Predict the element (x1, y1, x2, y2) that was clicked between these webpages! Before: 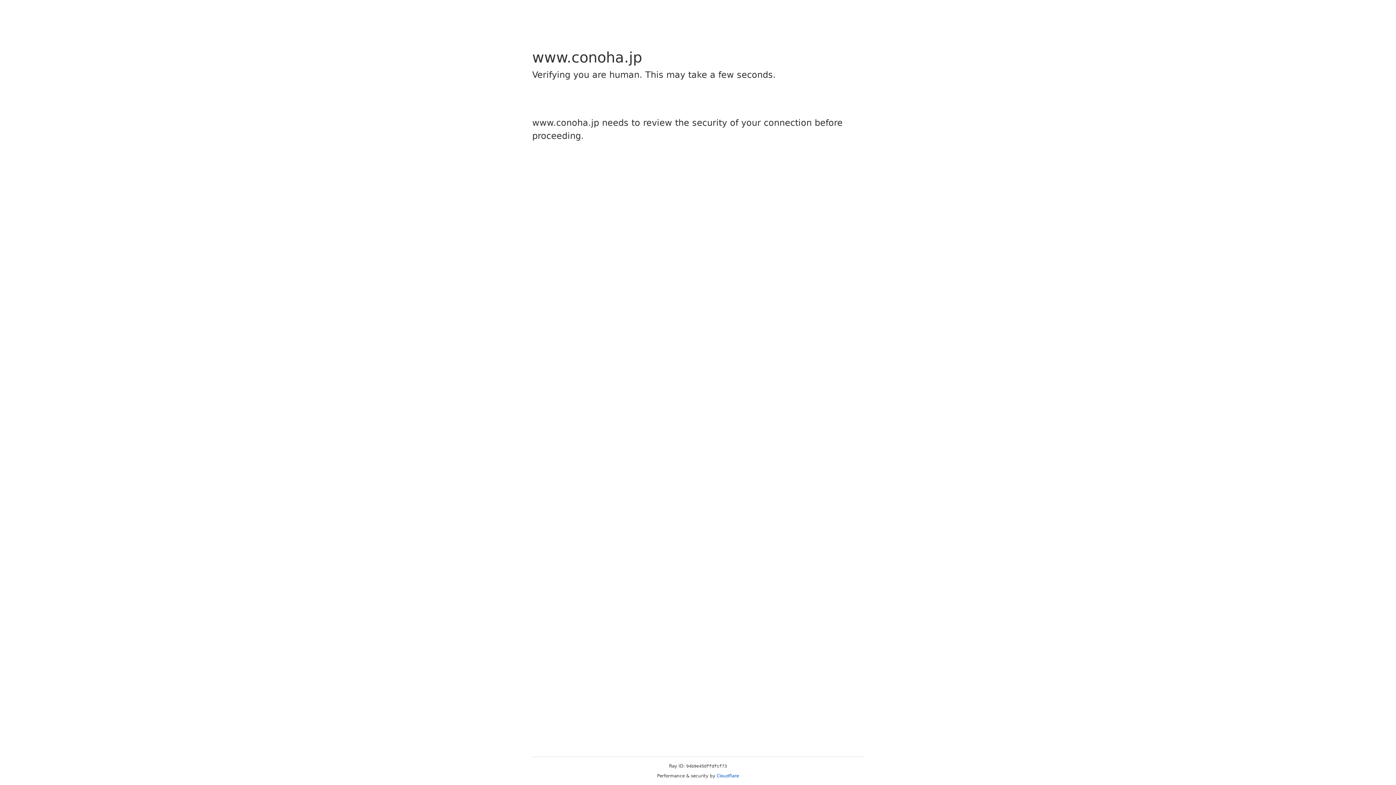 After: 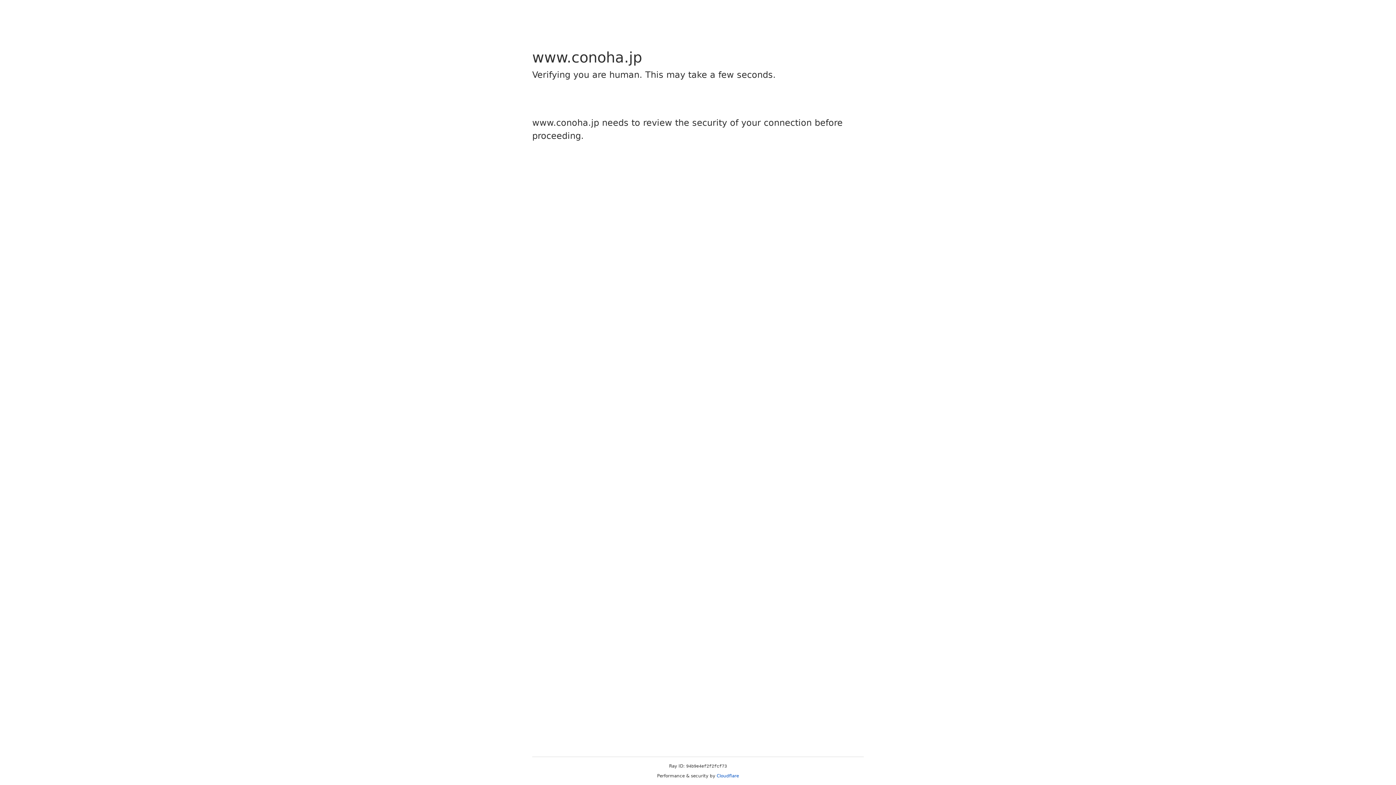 Action: bbox: (716, 773, 739, 778) label: Cloudflare